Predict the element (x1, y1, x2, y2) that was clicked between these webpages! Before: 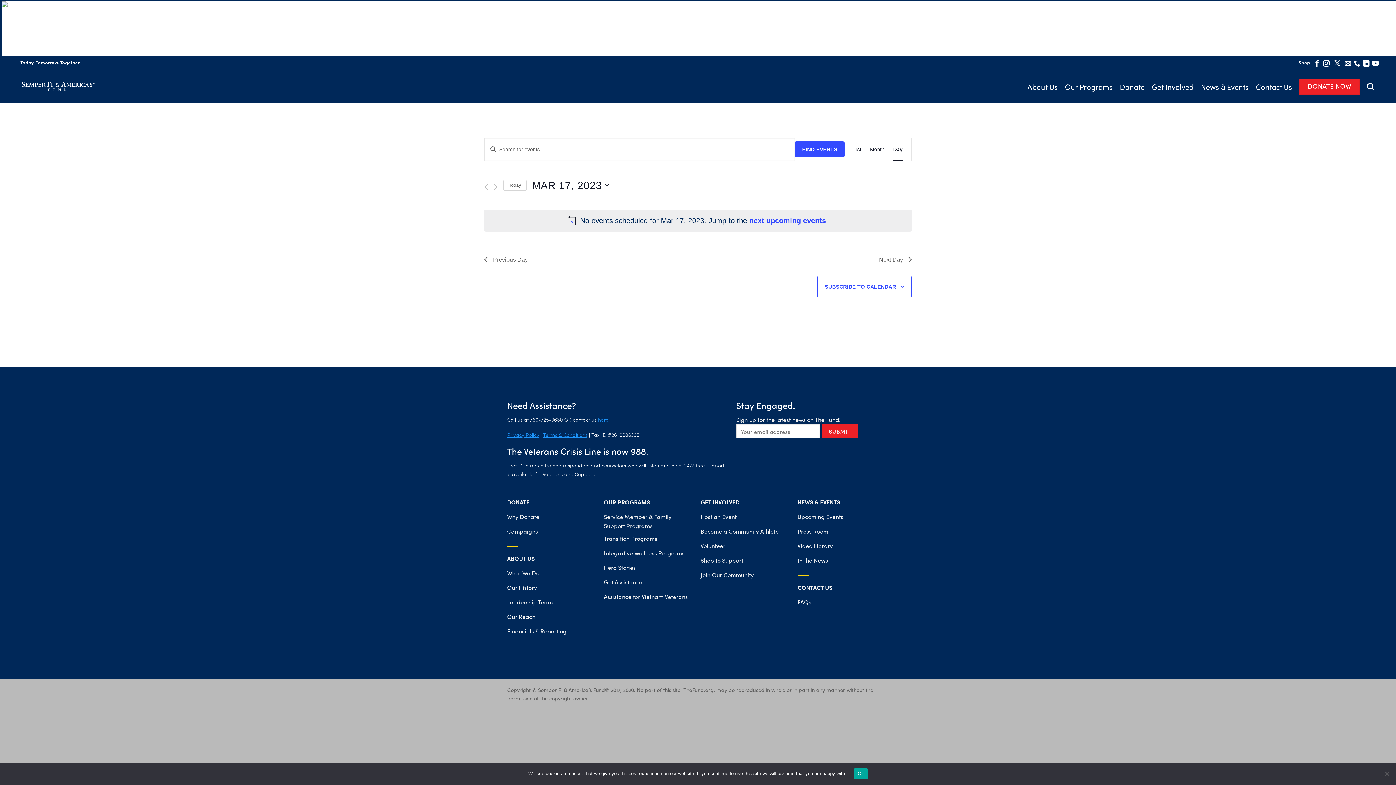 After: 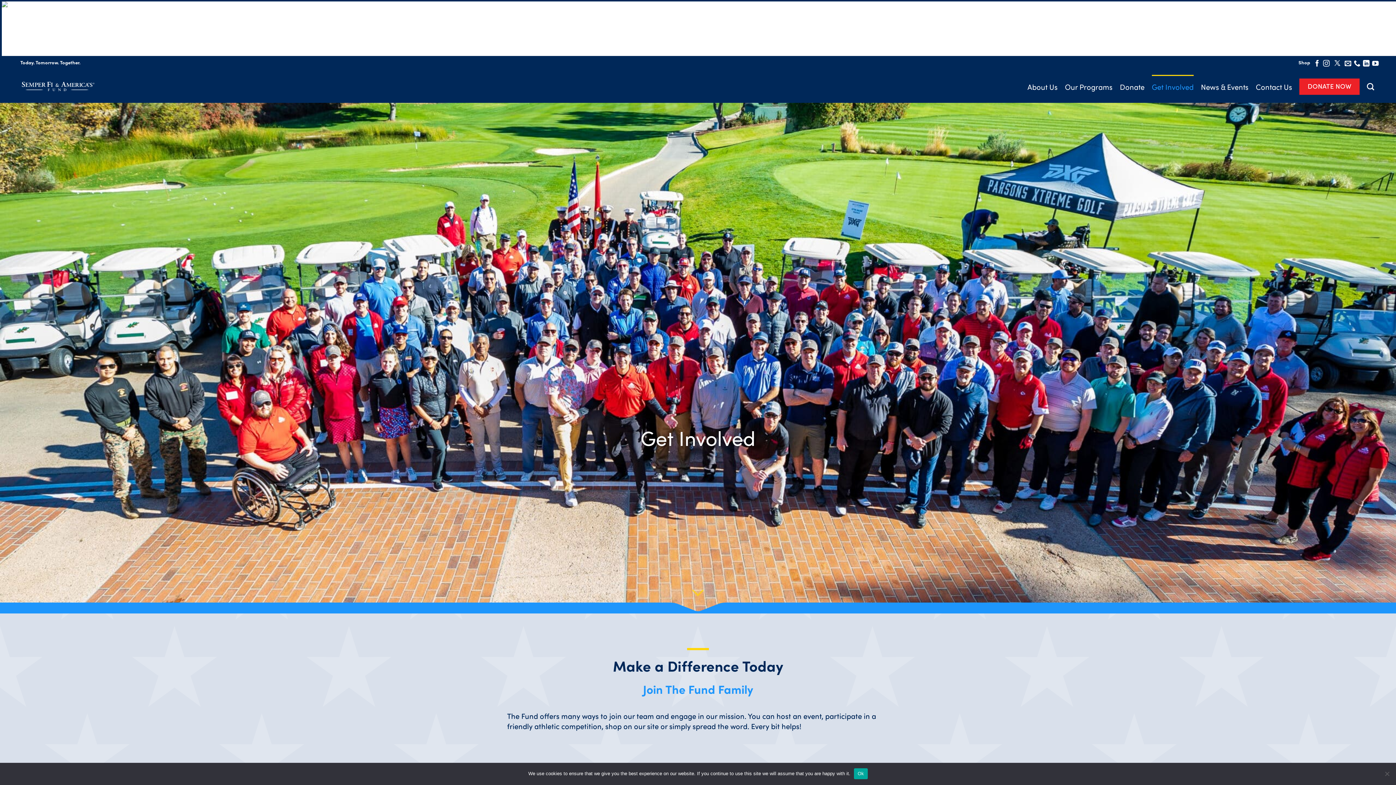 Action: label: Get Involved bbox: (1152, 74, 1193, 98)